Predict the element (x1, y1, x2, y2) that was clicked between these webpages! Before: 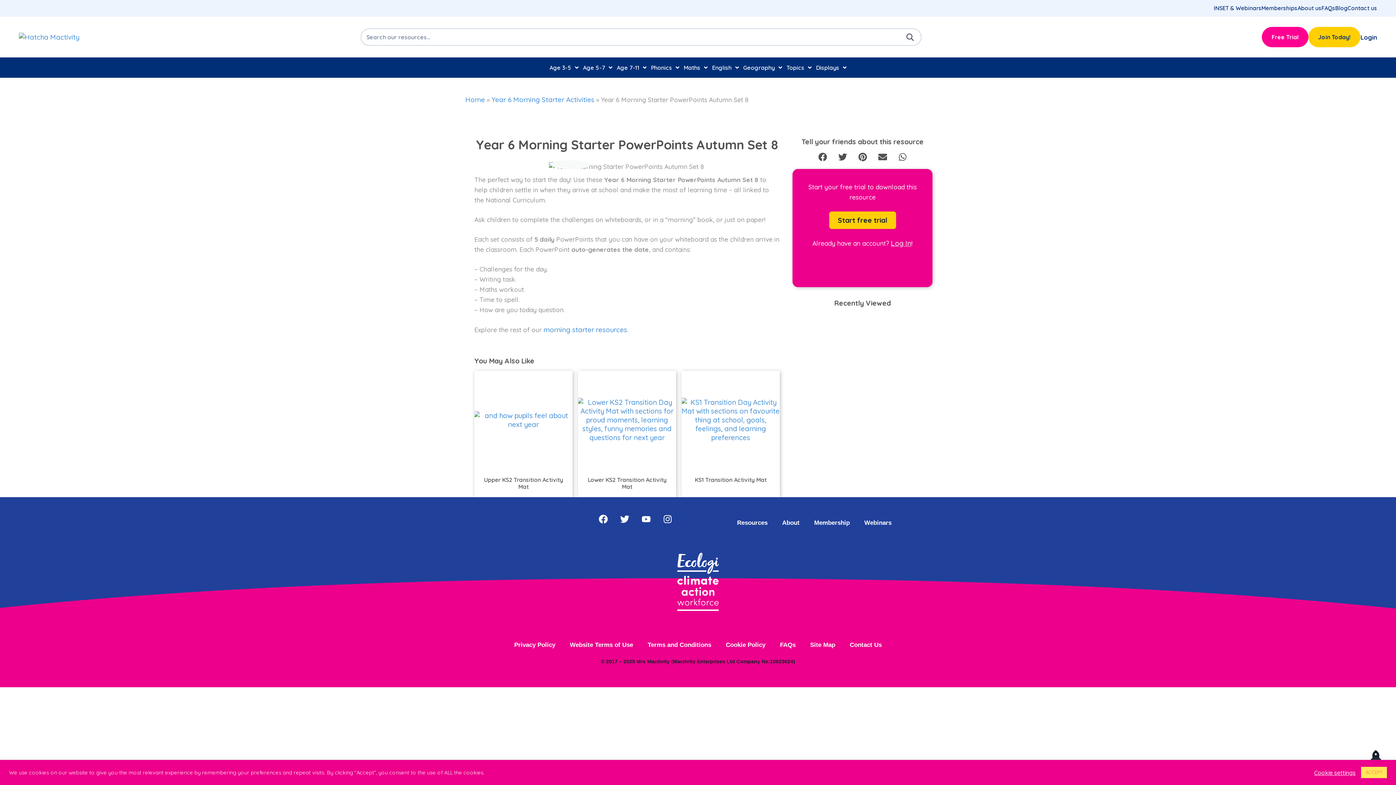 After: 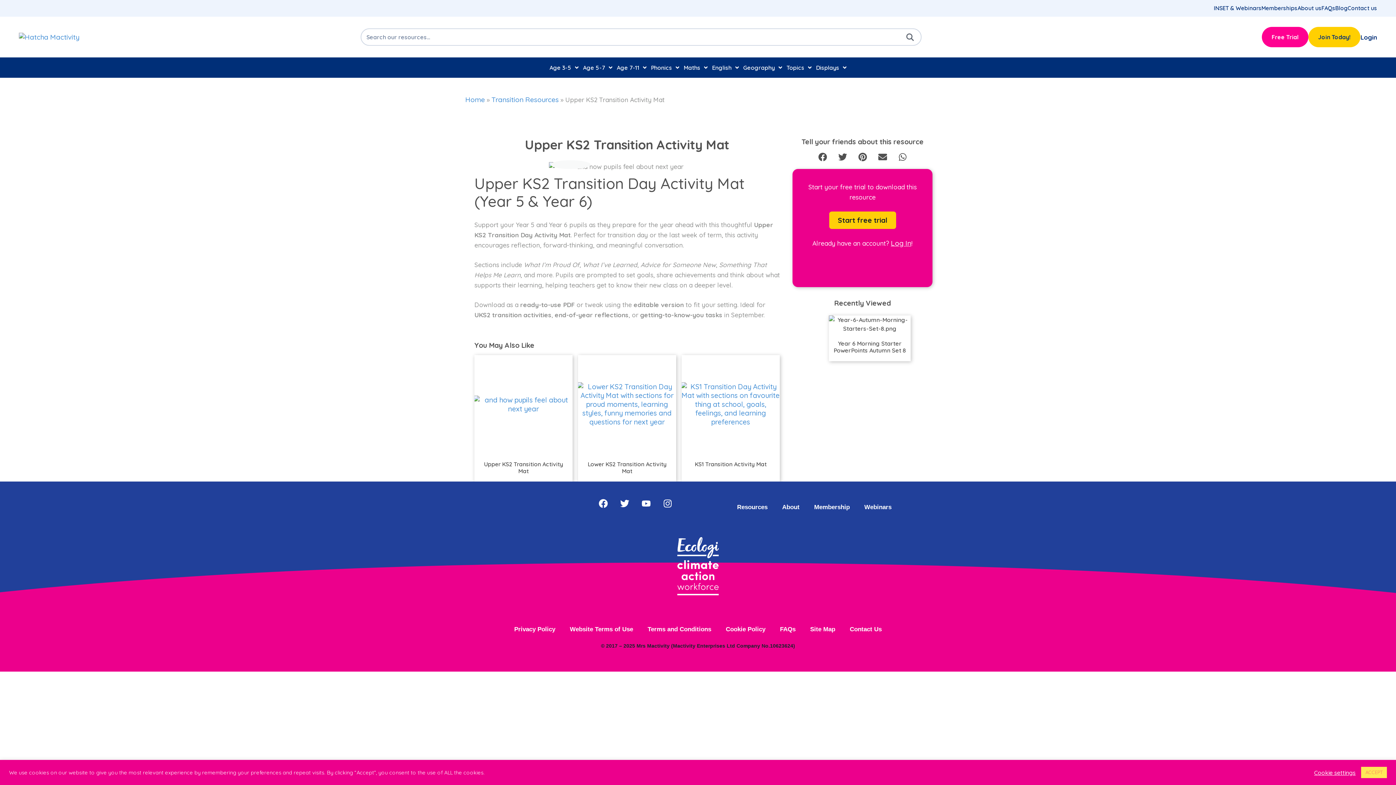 Action: label: Upper KS2 Transition Activity Mat bbox: (484, 476, 563, 490)